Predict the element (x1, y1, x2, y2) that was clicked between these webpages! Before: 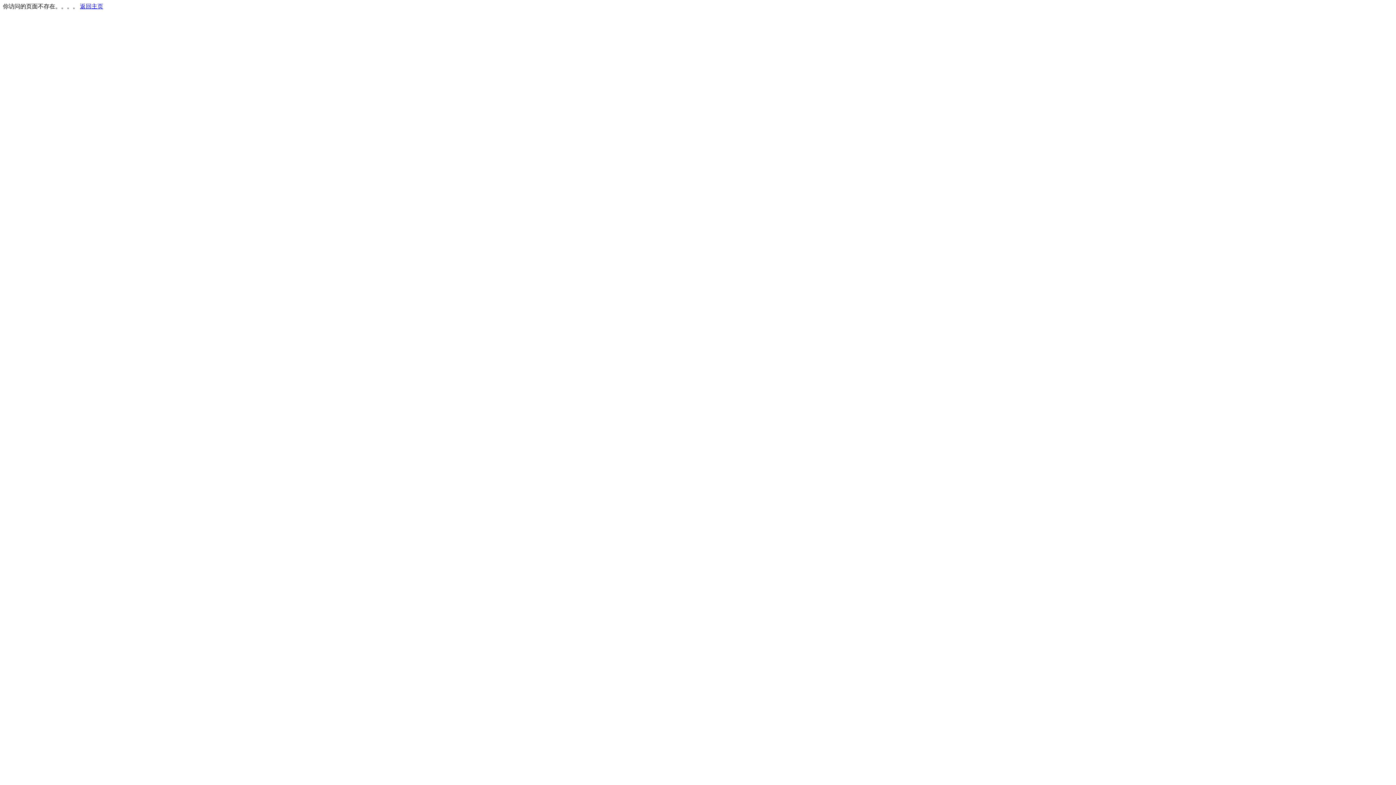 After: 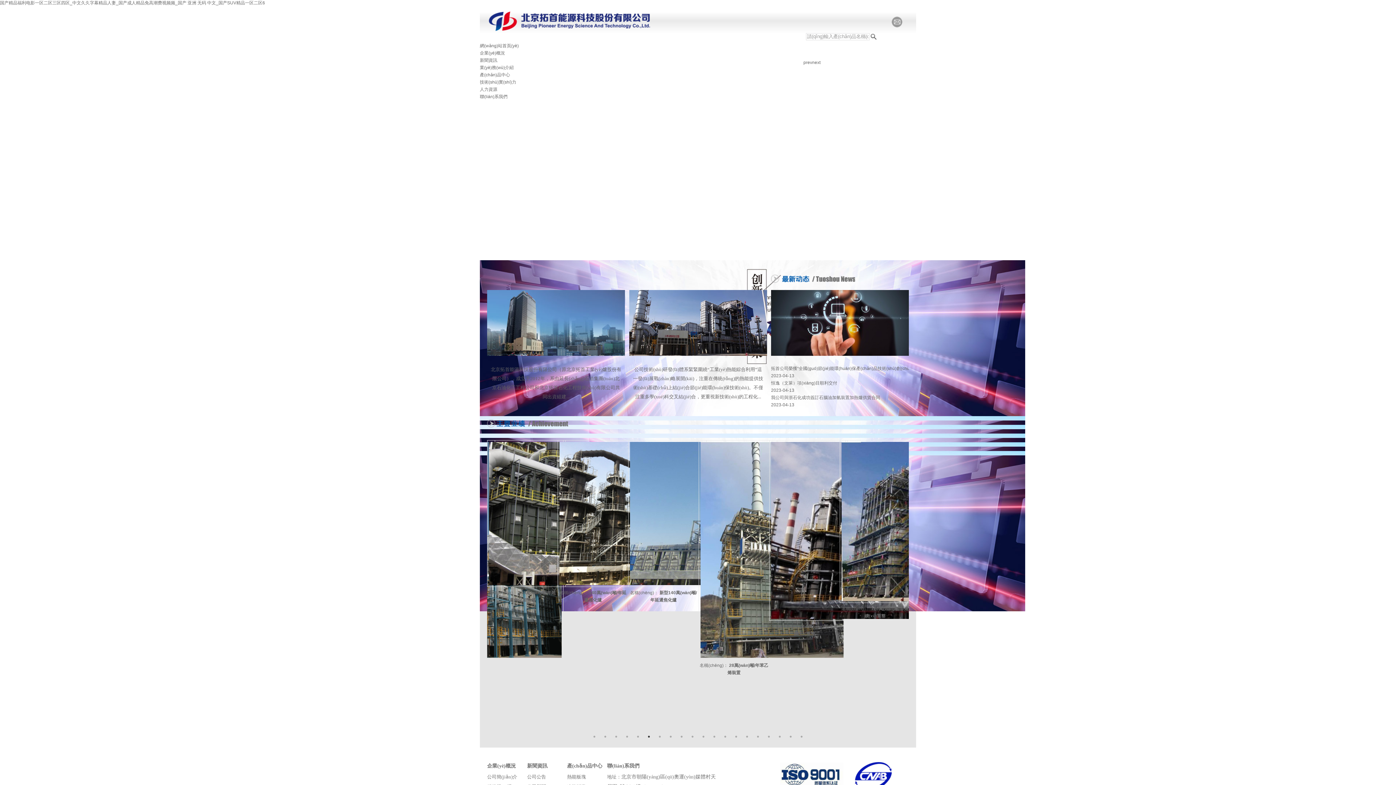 Action: label: 返回主页 bbox: (80, 3, 103, 9)